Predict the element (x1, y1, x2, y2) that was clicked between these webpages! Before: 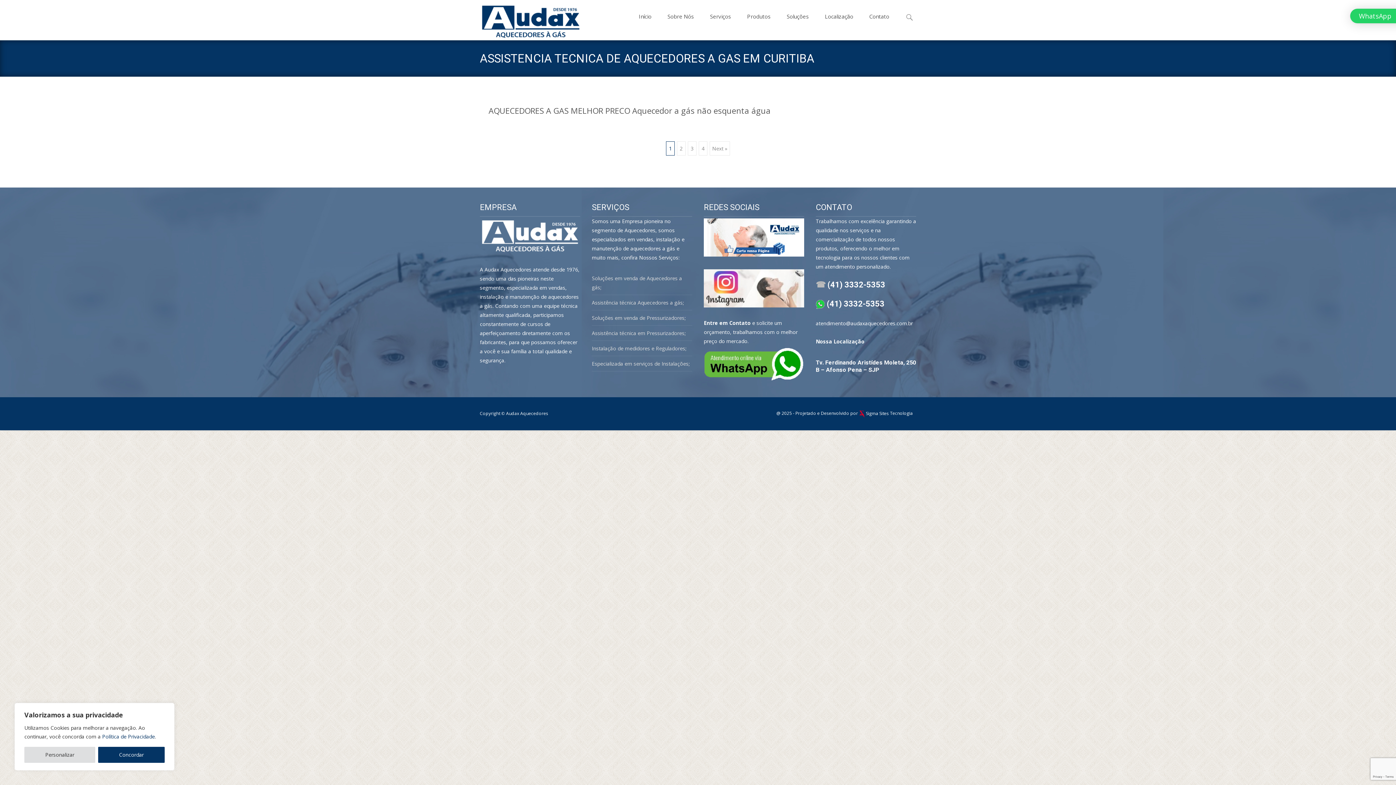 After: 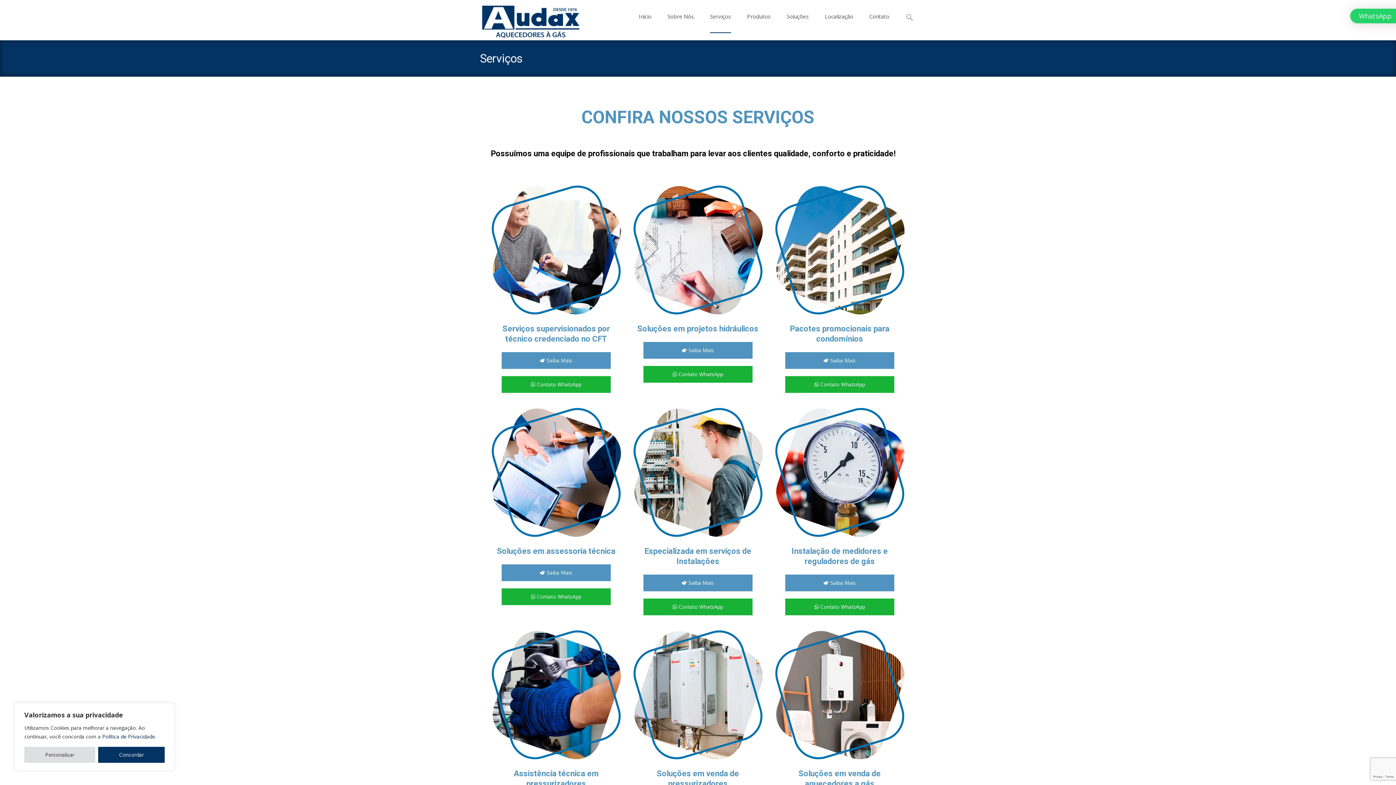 Action: label: Assistência técnica em Pressurizadores; bbox: (592, 329, 685, 336)